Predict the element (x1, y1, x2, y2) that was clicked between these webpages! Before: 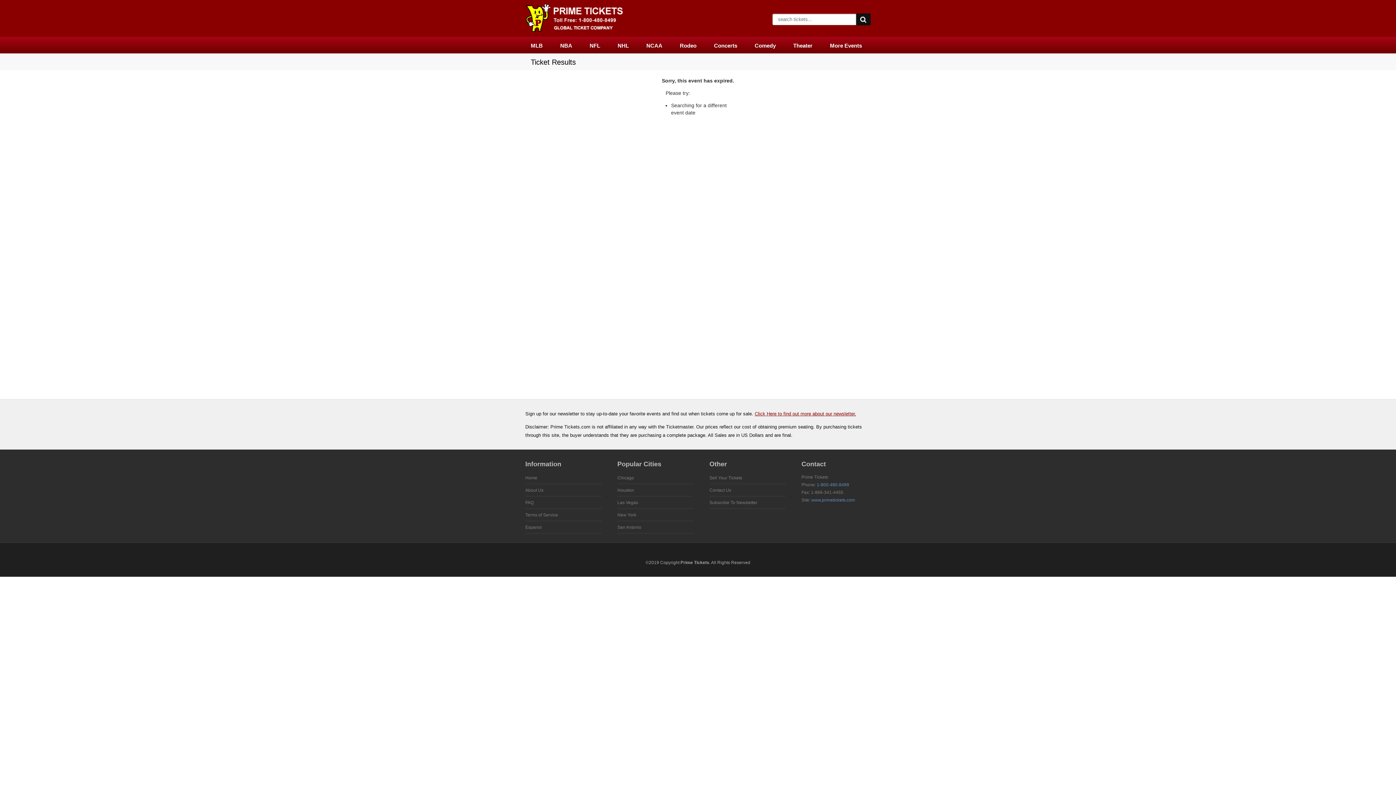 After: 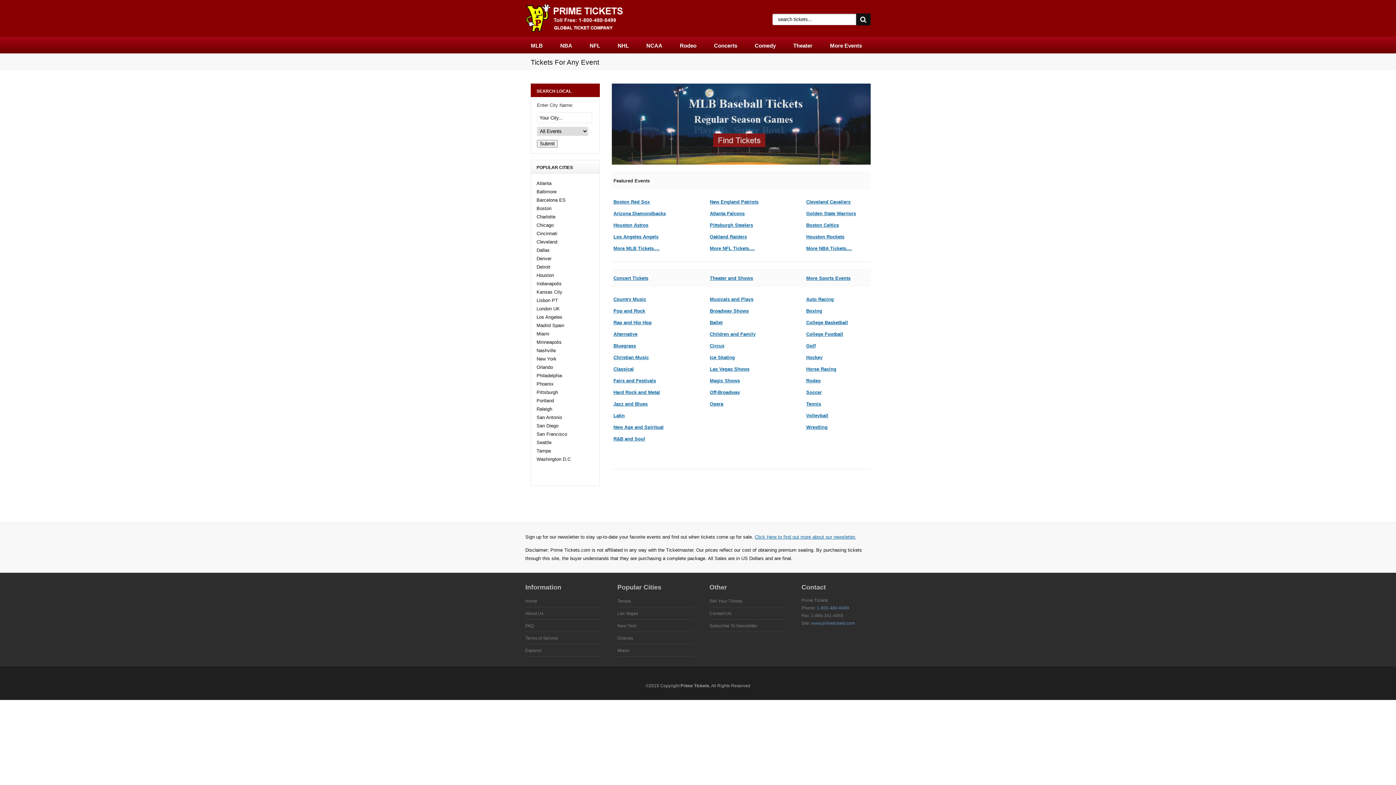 Action: bbox: (525, 28, 626, 33)